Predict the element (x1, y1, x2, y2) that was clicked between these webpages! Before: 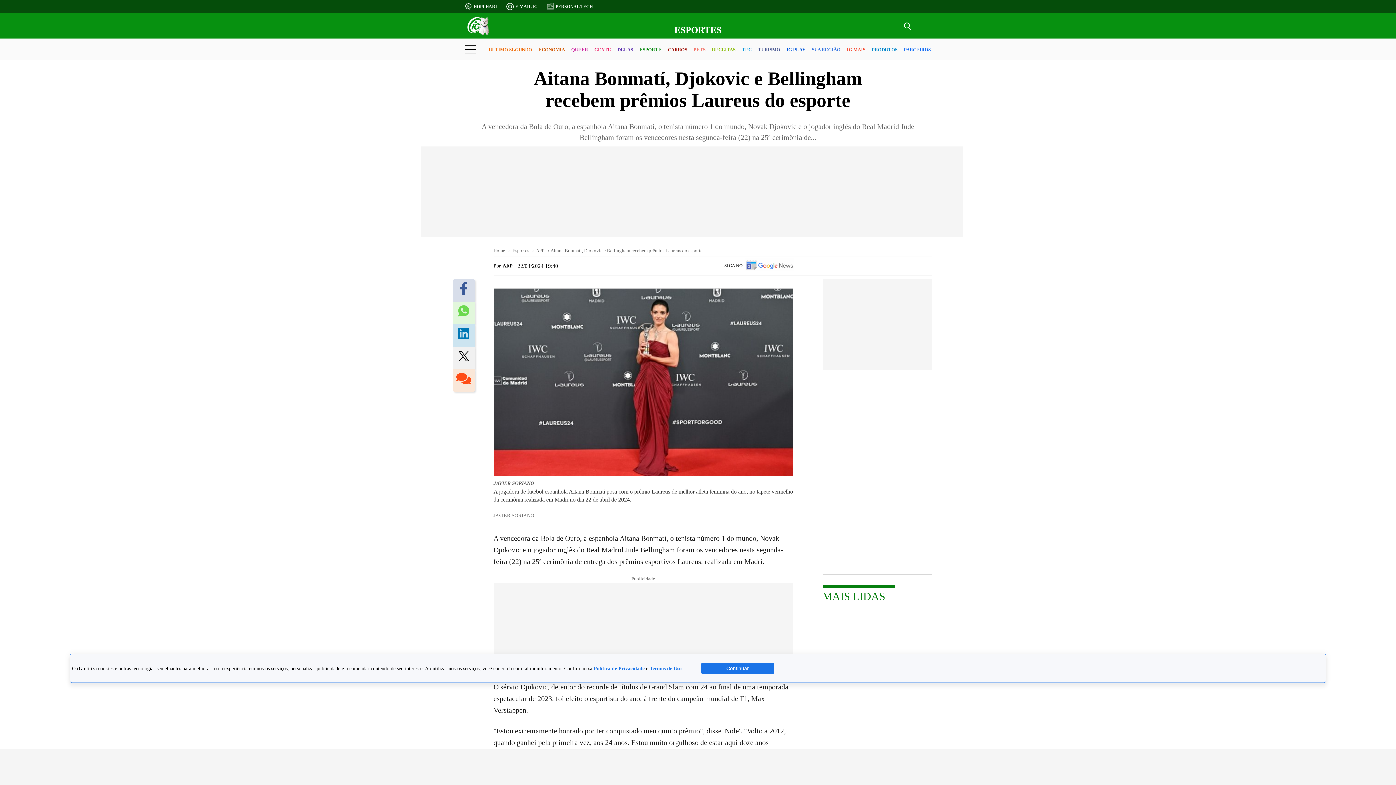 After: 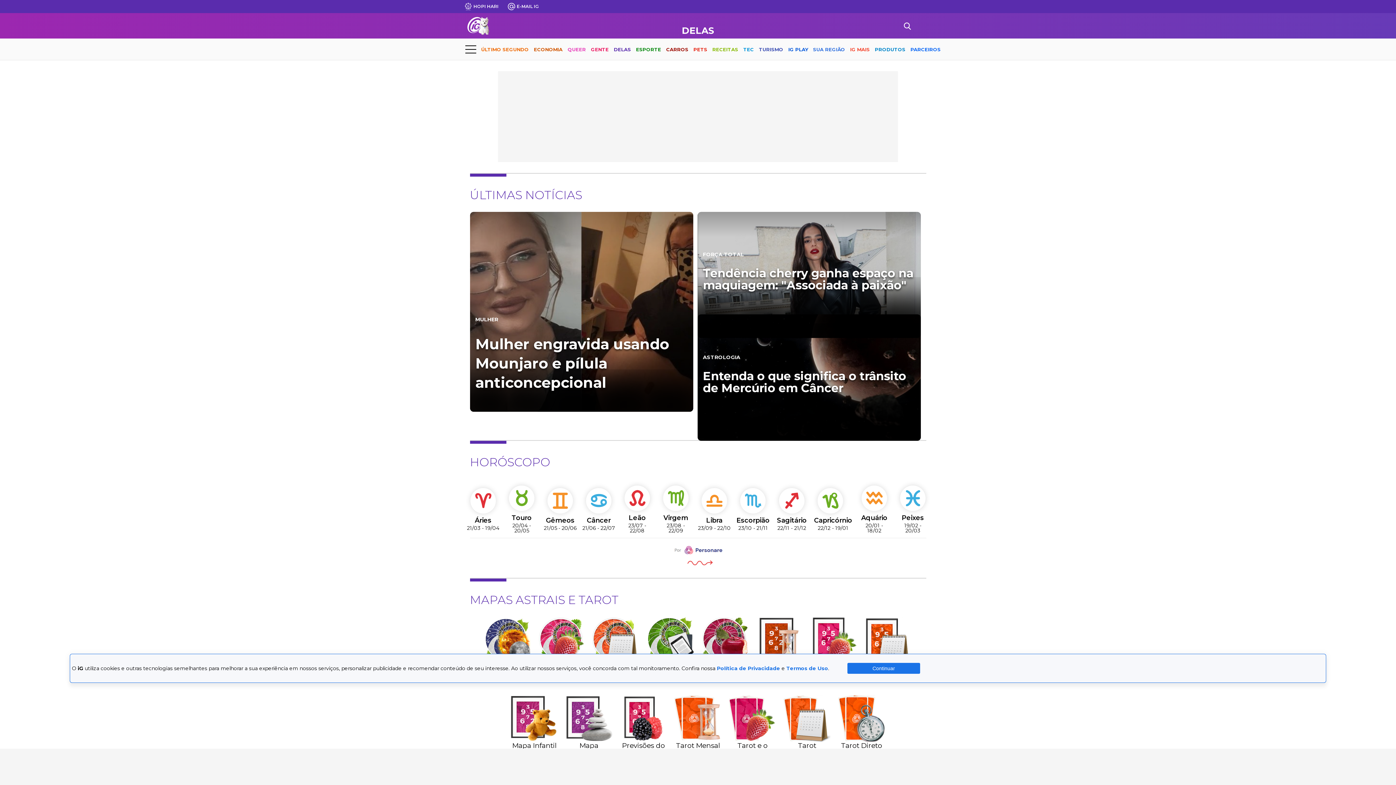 Action: label: DELAS bbox: (617, 40, 633, 59)